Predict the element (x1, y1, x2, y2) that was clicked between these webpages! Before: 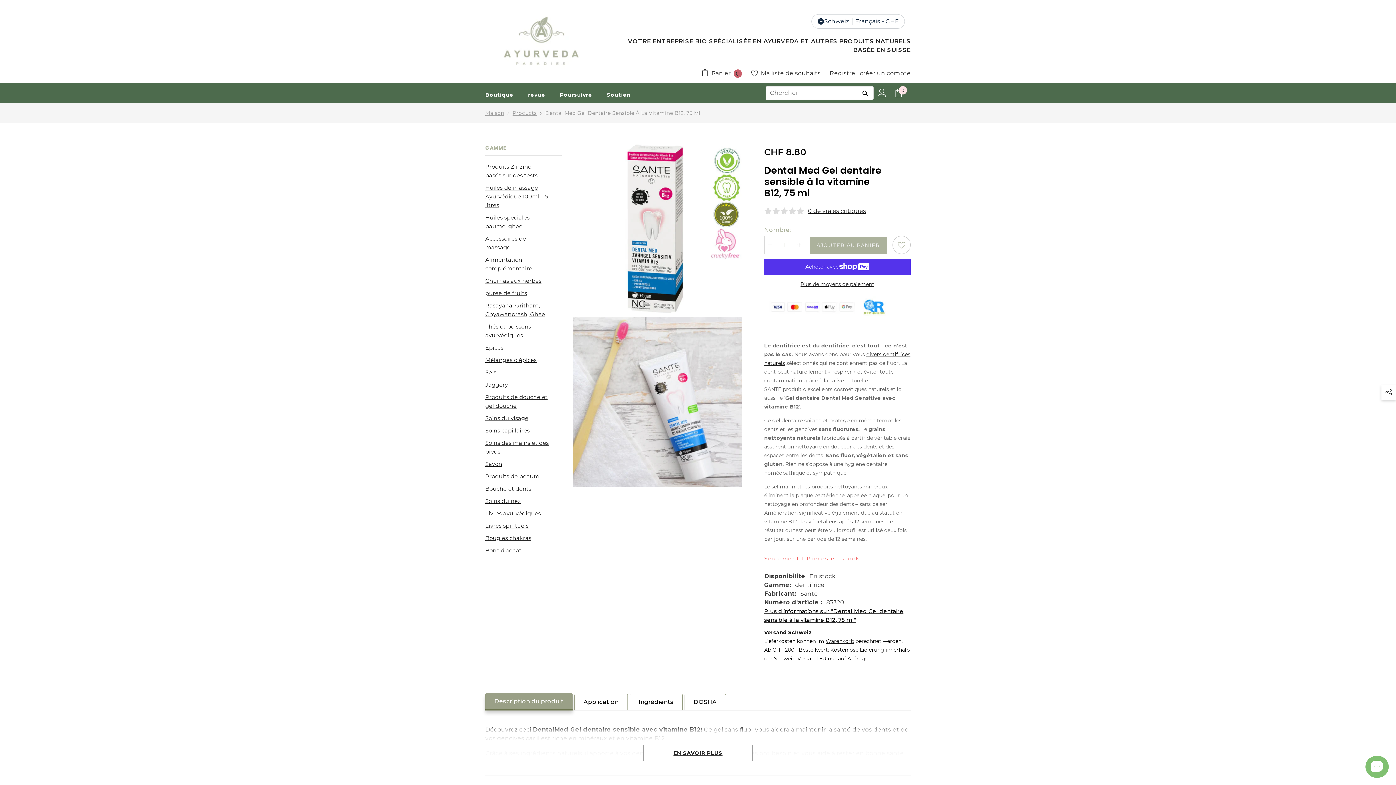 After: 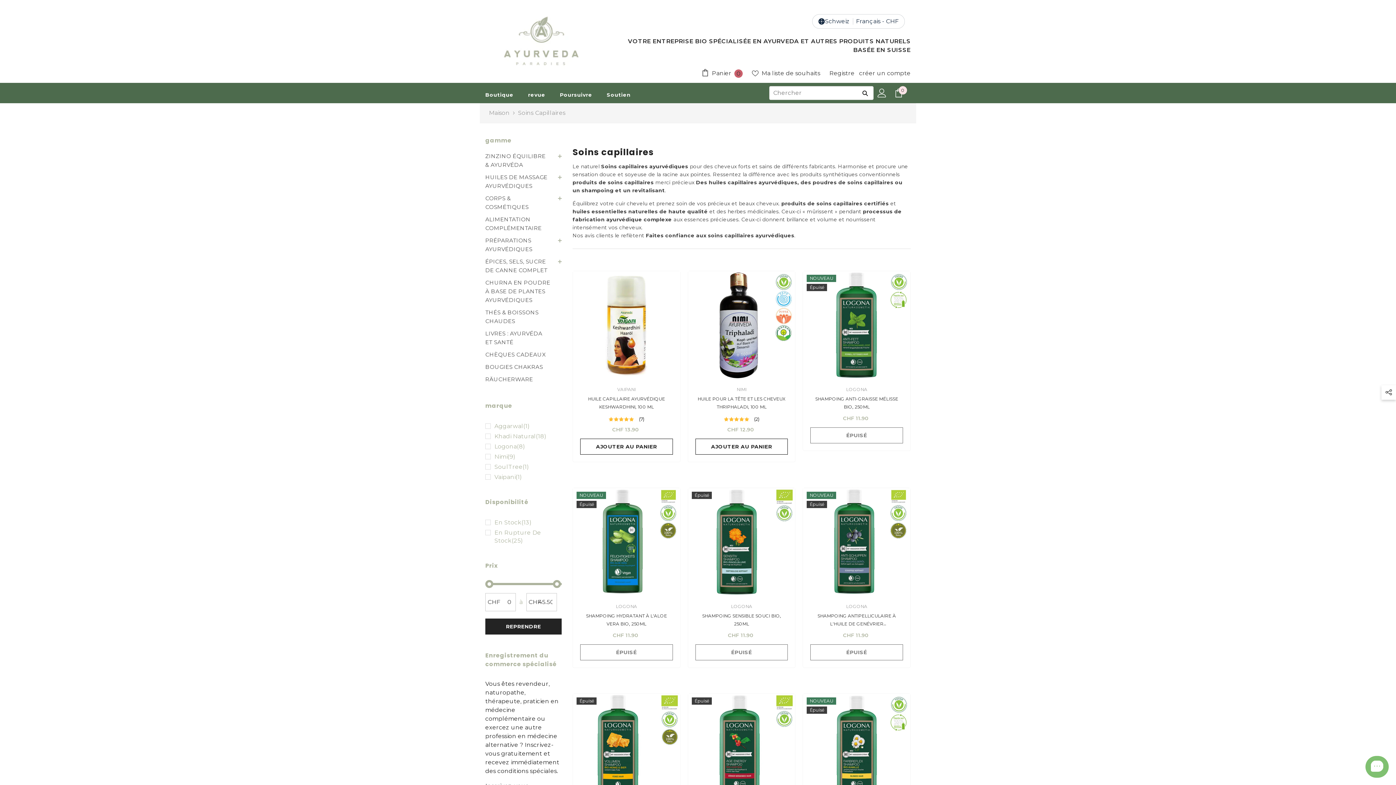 Action: label: link bbox: (485, 424, 529, 437)